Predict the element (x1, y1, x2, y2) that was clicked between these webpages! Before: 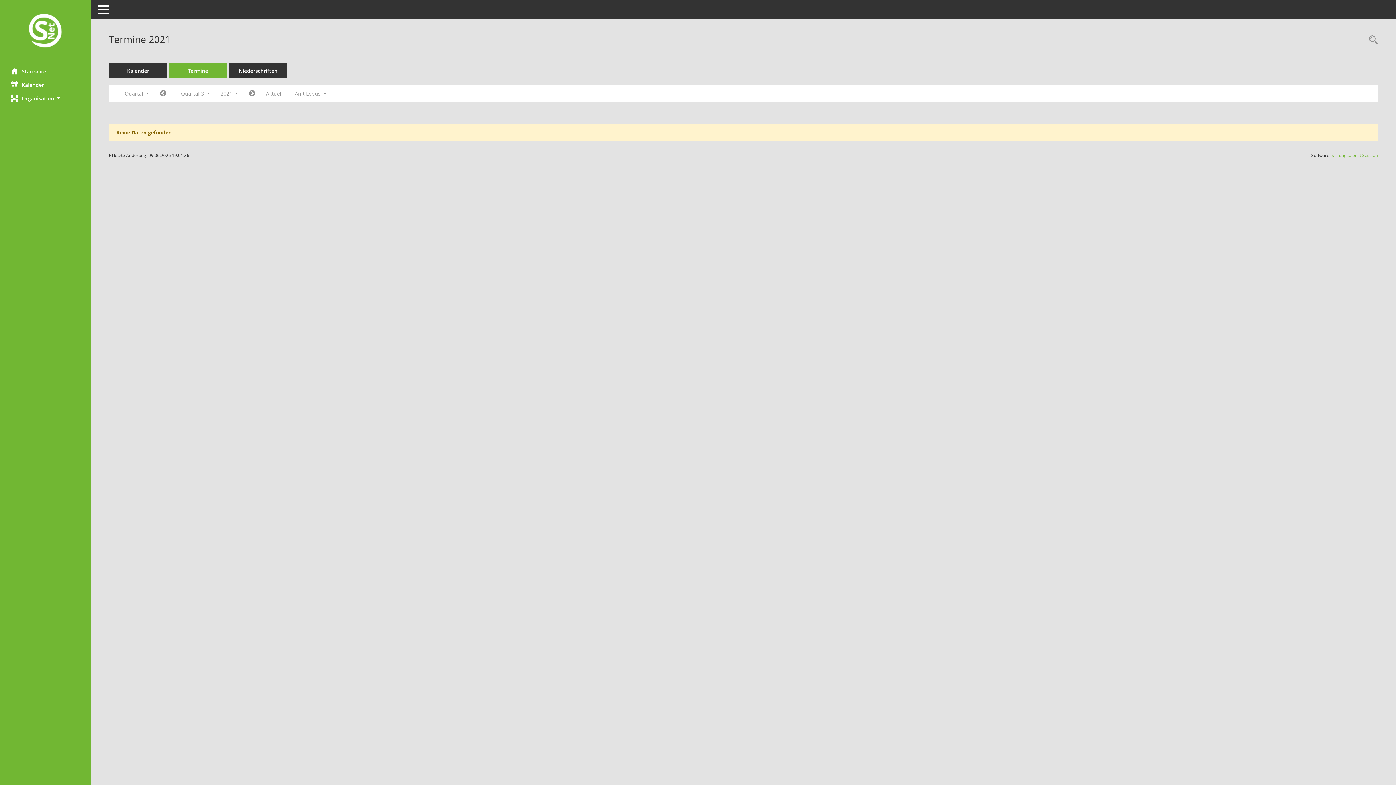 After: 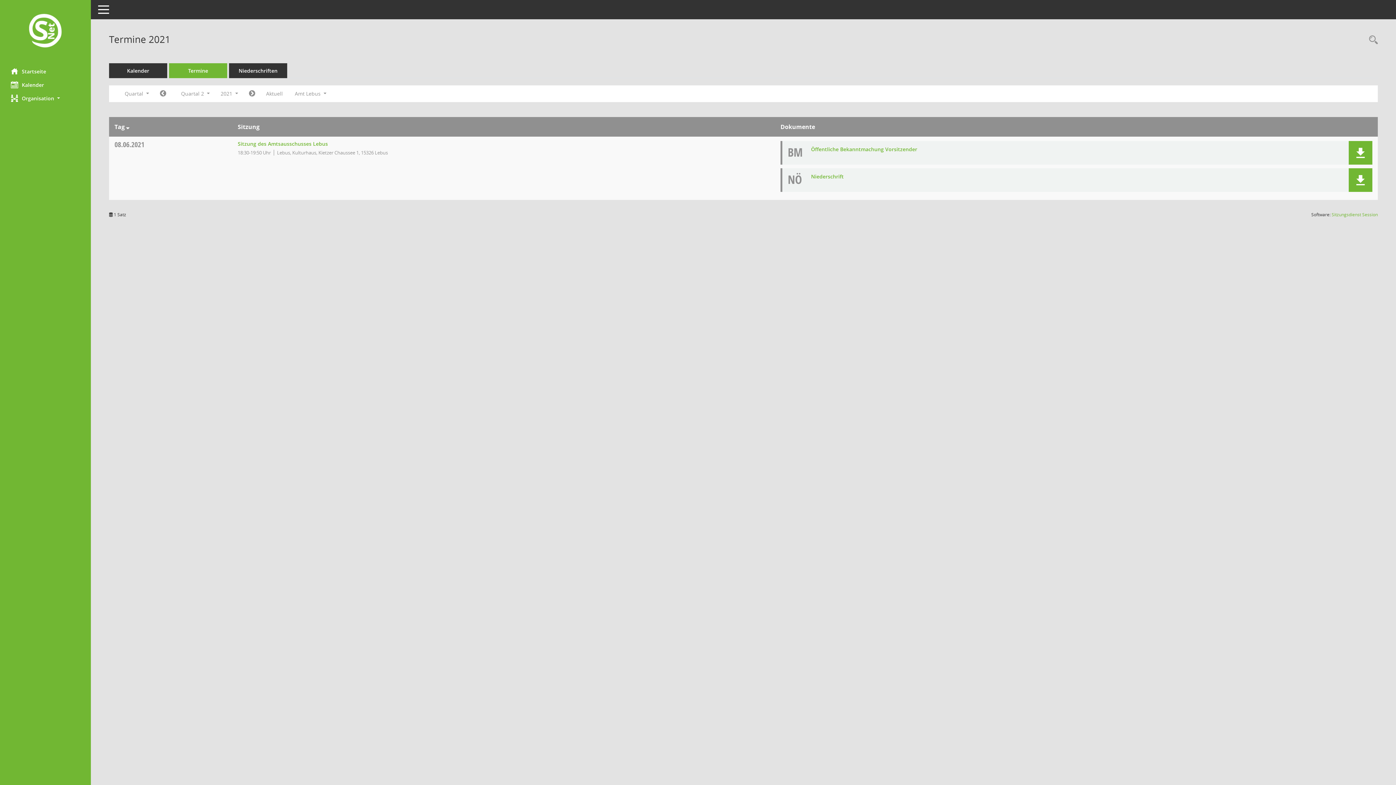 Action: bbox: (154, 87, 171, 100) label: Jahr: 2021 Monat: 4